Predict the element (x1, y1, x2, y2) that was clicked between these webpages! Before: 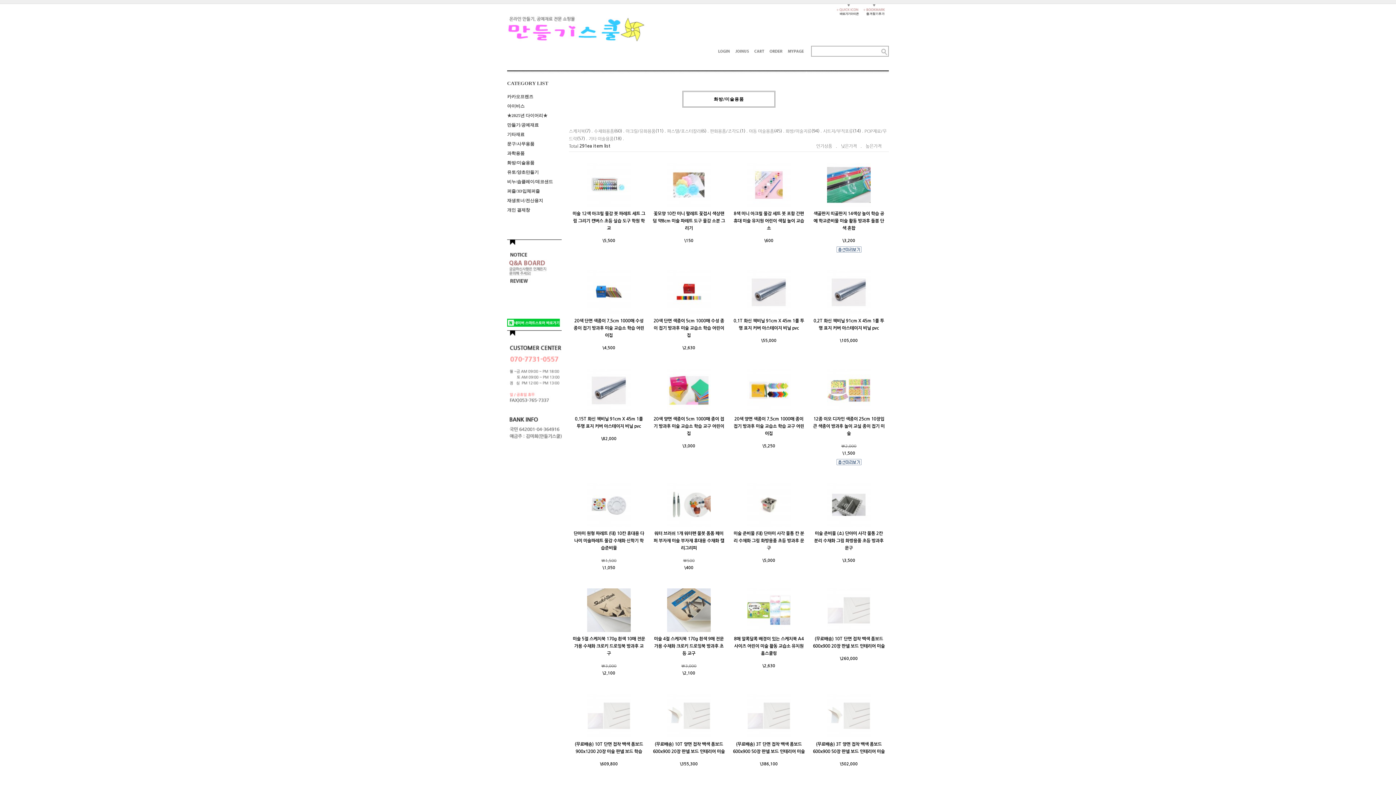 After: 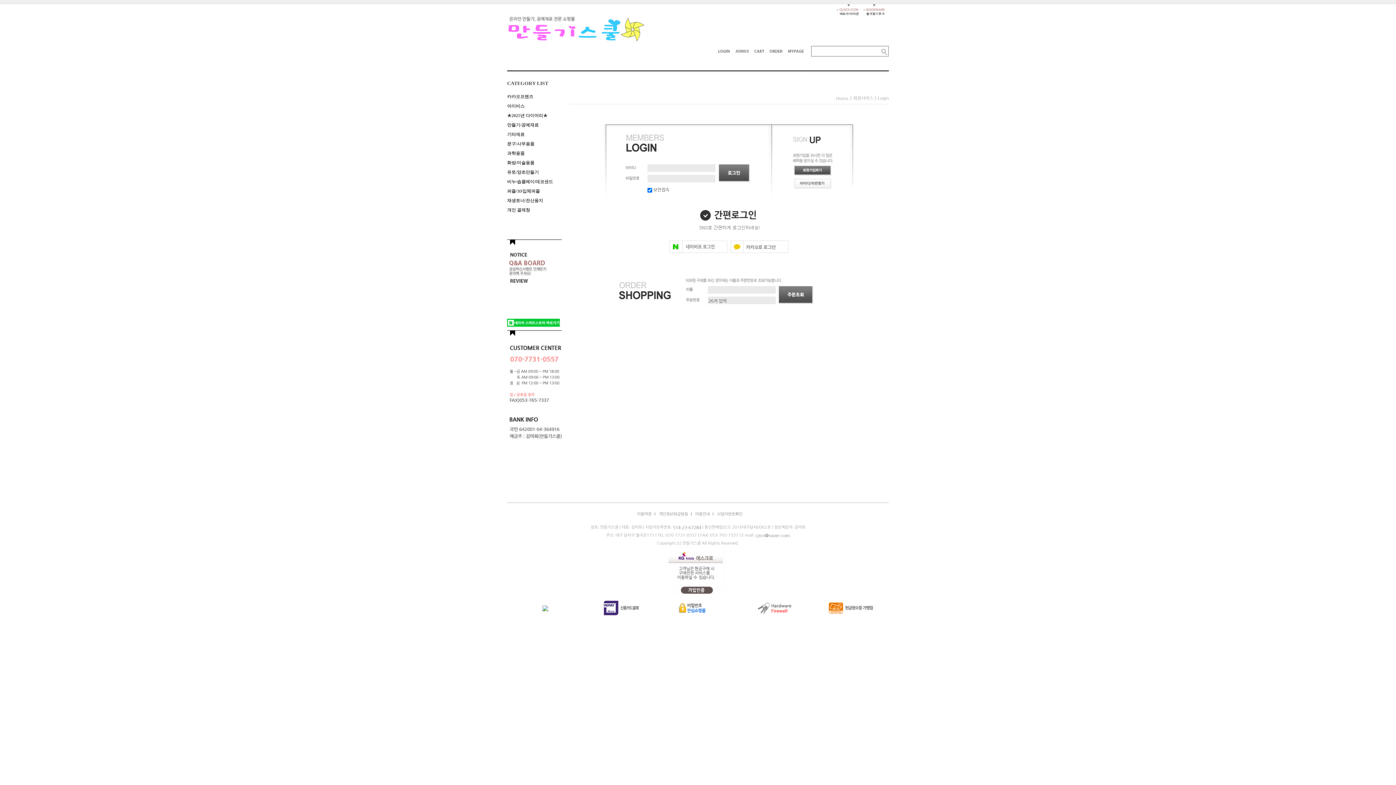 Action: bbox: (766, 49, 785, 54)